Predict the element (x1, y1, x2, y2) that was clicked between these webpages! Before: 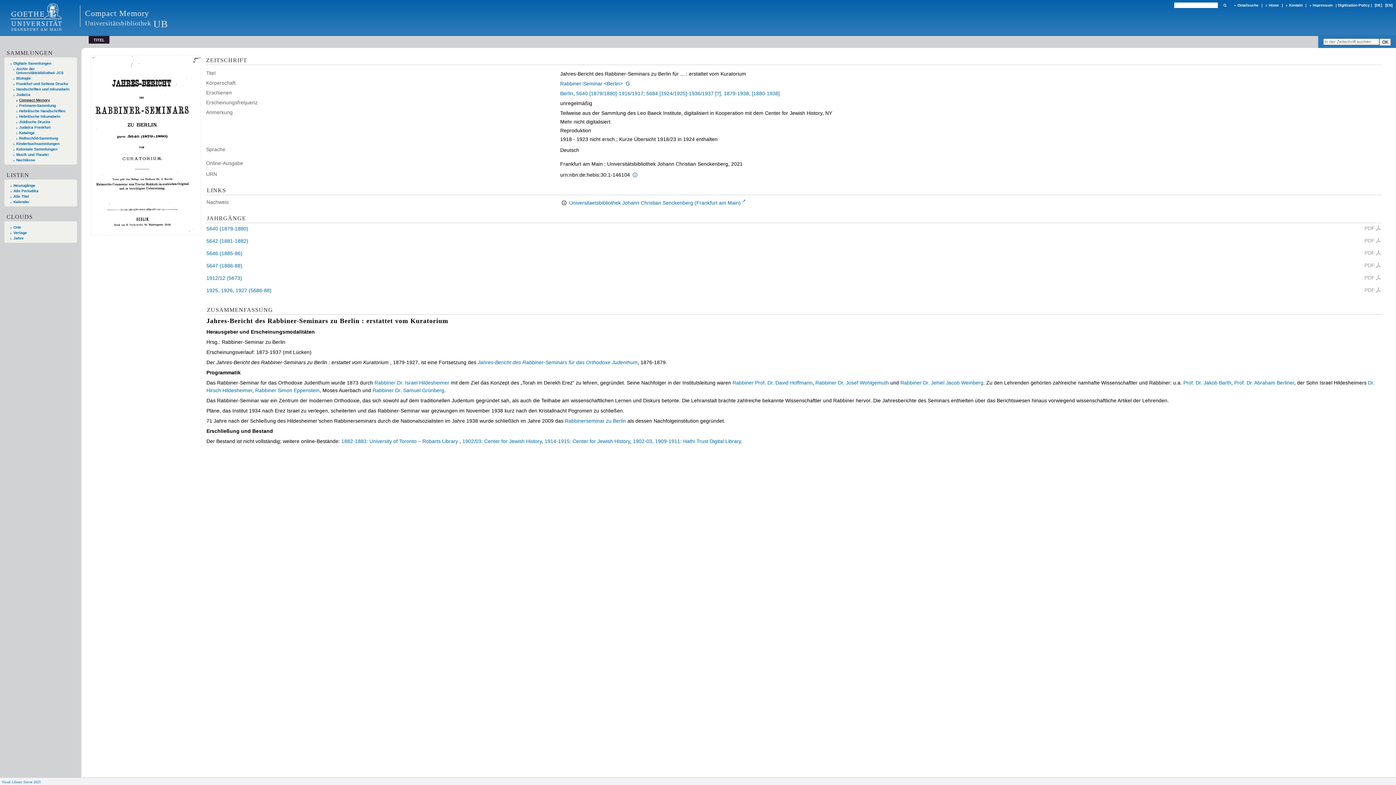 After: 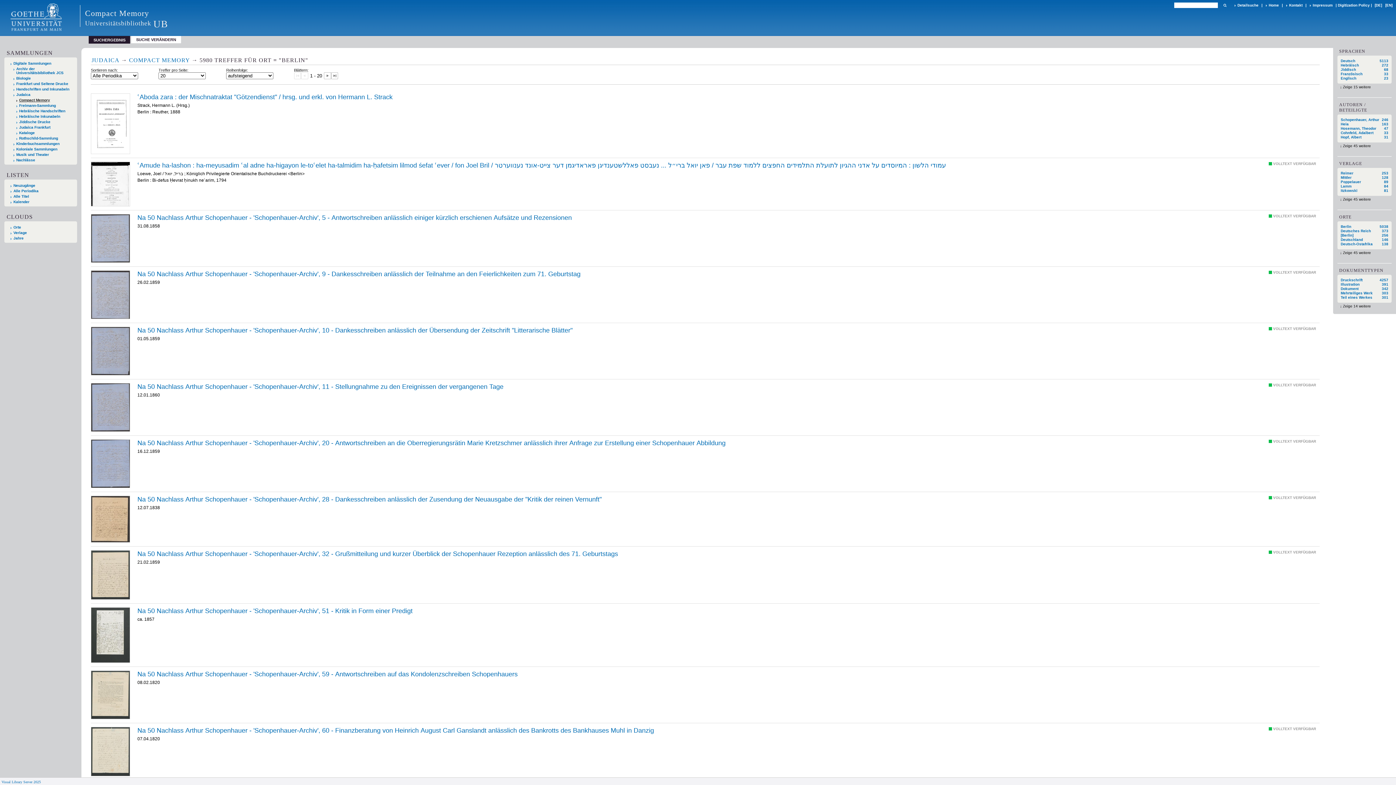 Action: bbox: (560, 90, 573, 96) label: Berlin